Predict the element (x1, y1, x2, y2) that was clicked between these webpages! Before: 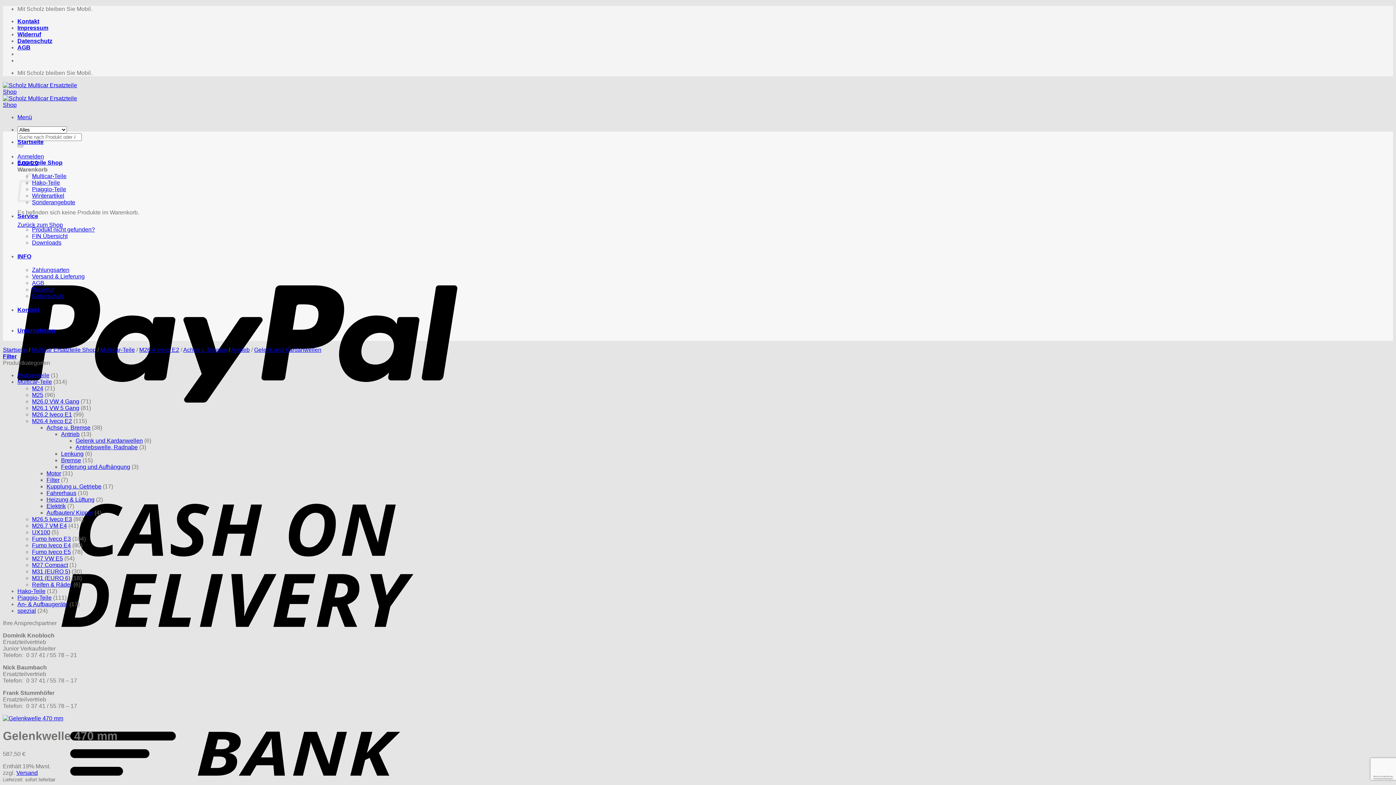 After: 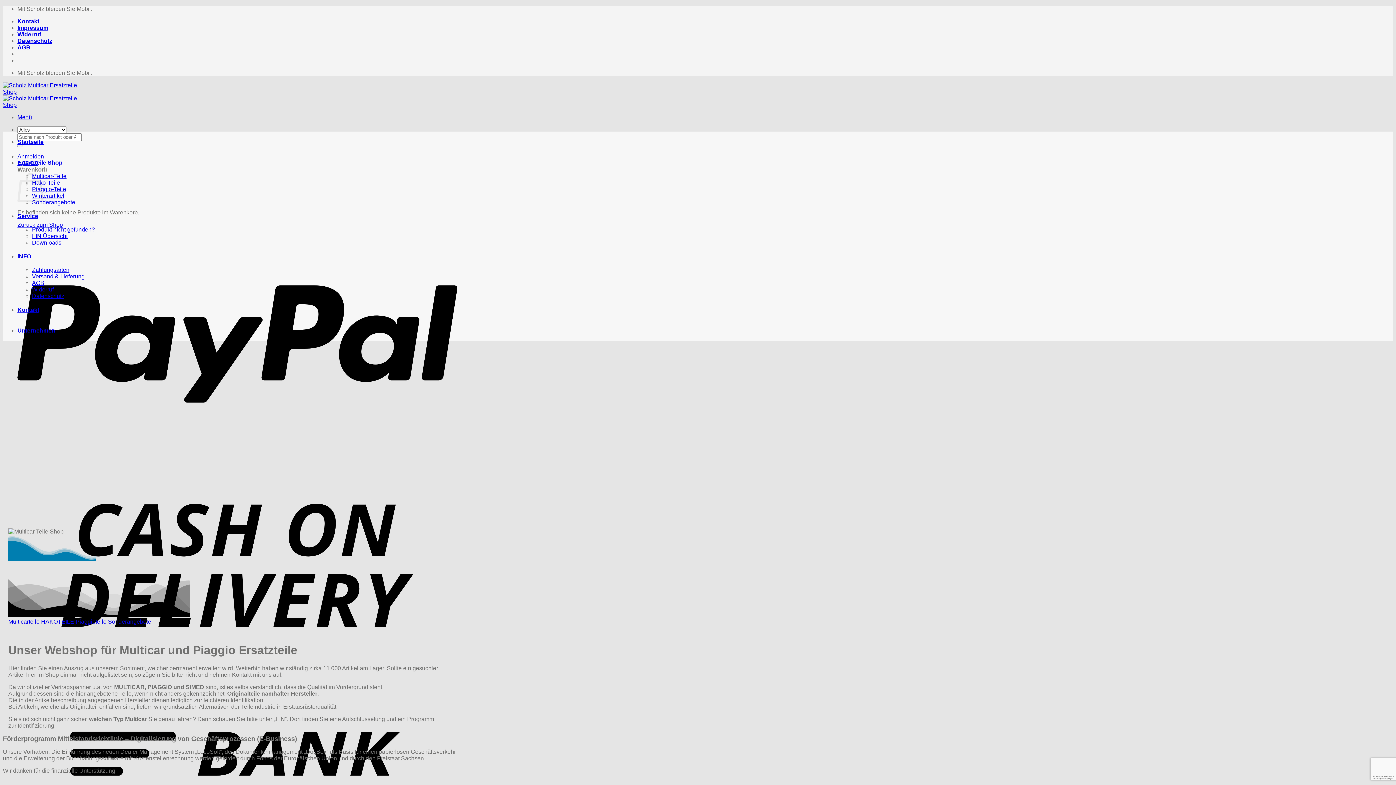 Action: label: Startseite bbox: (2, 346, 27, 353)